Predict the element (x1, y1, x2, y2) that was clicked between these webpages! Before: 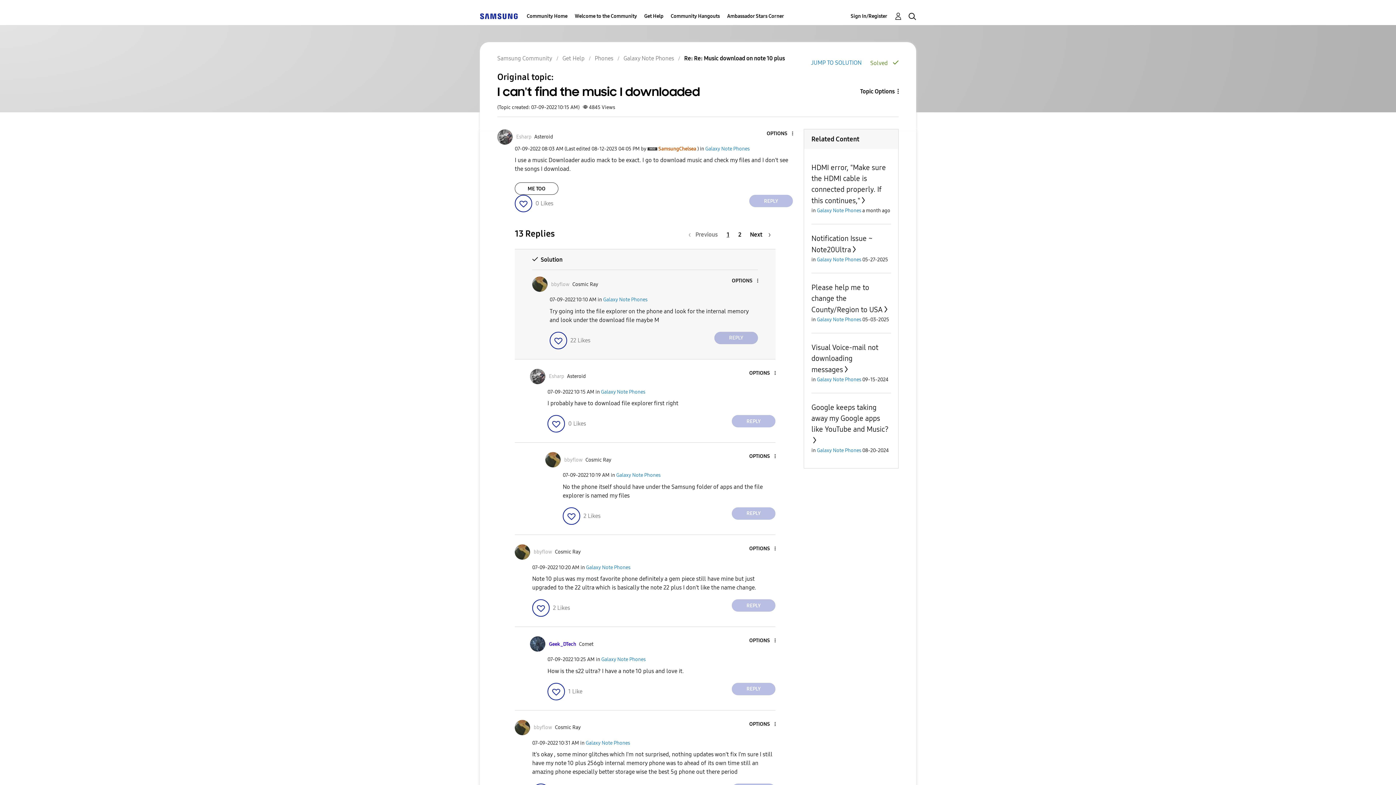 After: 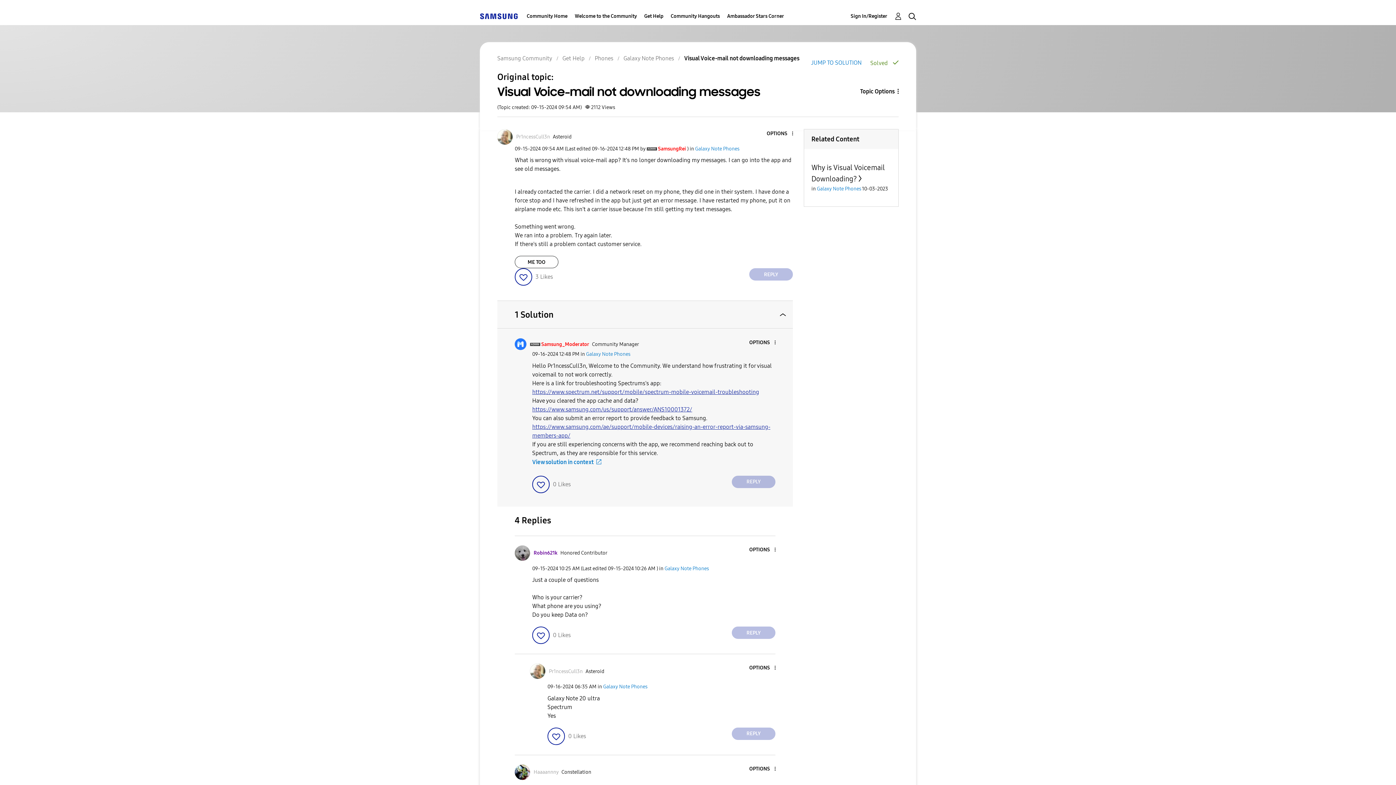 Action: label: Visual Voice-mail not downloading messages bbox: (811, 343, 878, 374)